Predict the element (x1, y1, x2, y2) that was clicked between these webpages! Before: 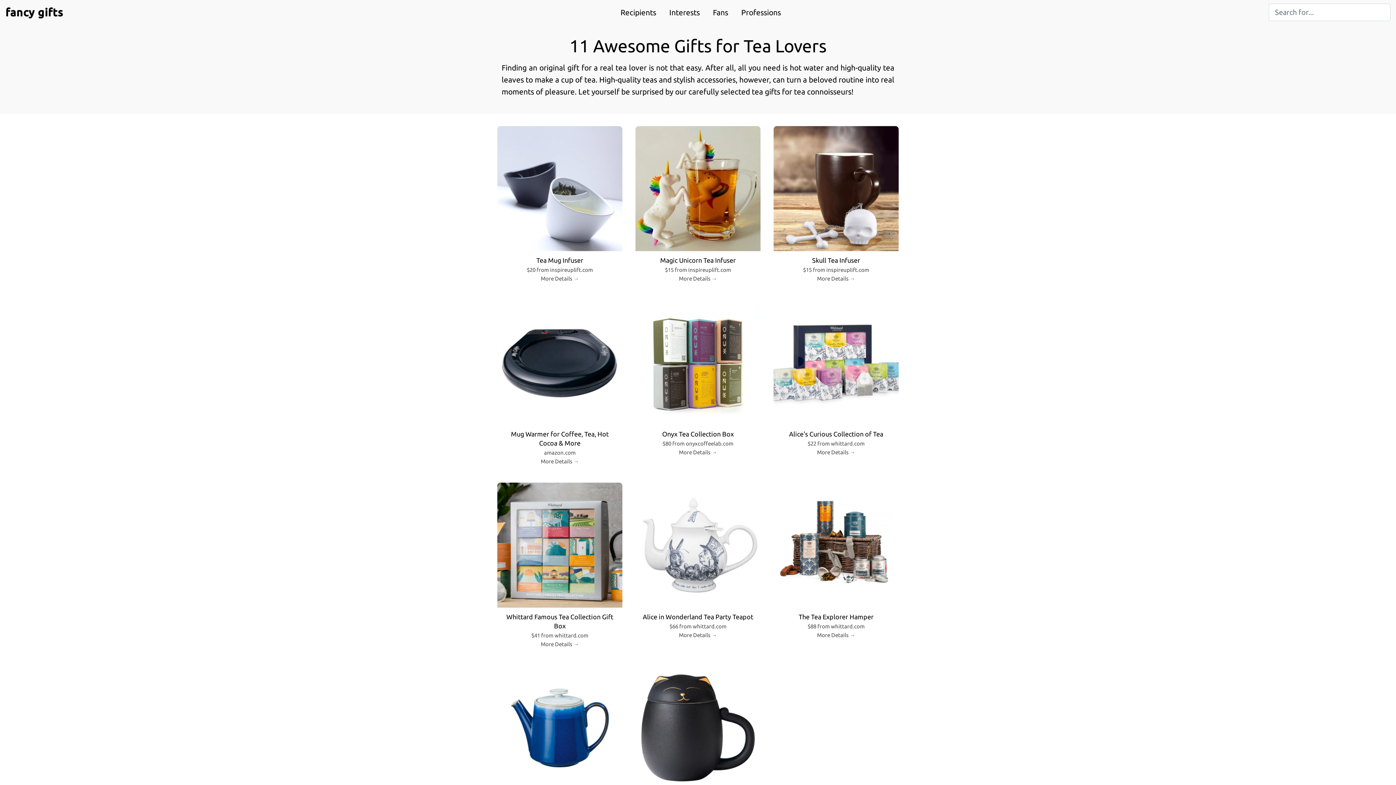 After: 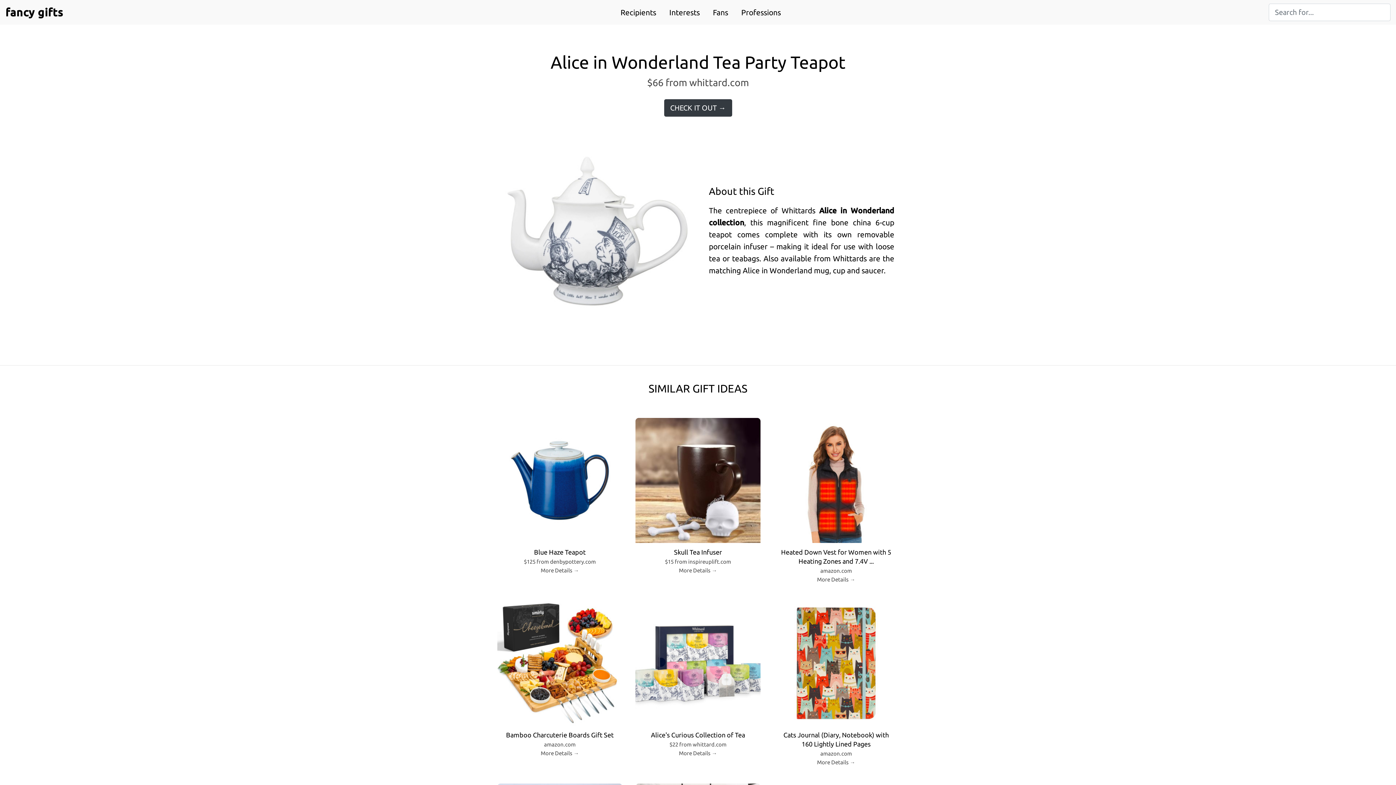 Action: bbox: (635, 482, 760, 608)